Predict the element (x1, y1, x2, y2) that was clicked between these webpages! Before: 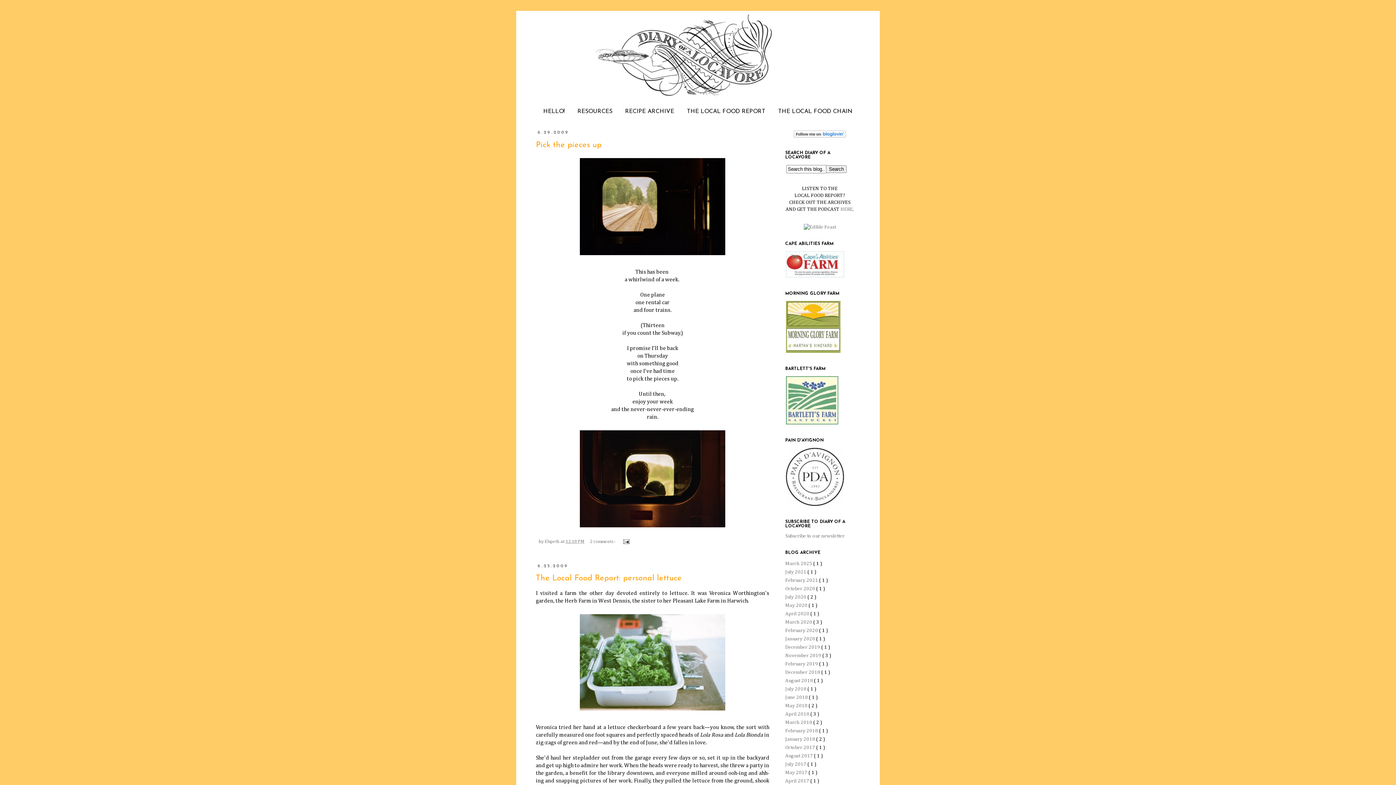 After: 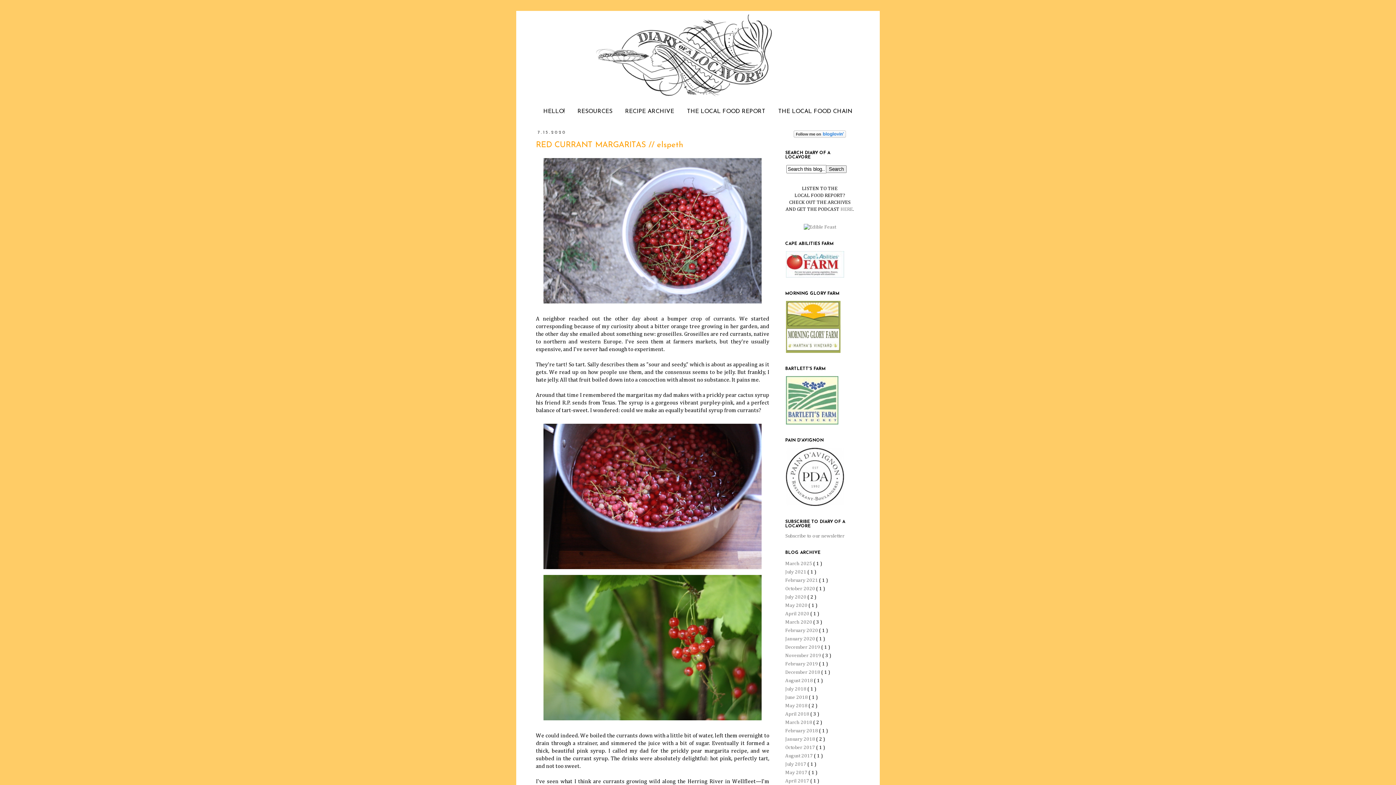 Action: label: July 2020  bbox: (785, 594, 807, 599)